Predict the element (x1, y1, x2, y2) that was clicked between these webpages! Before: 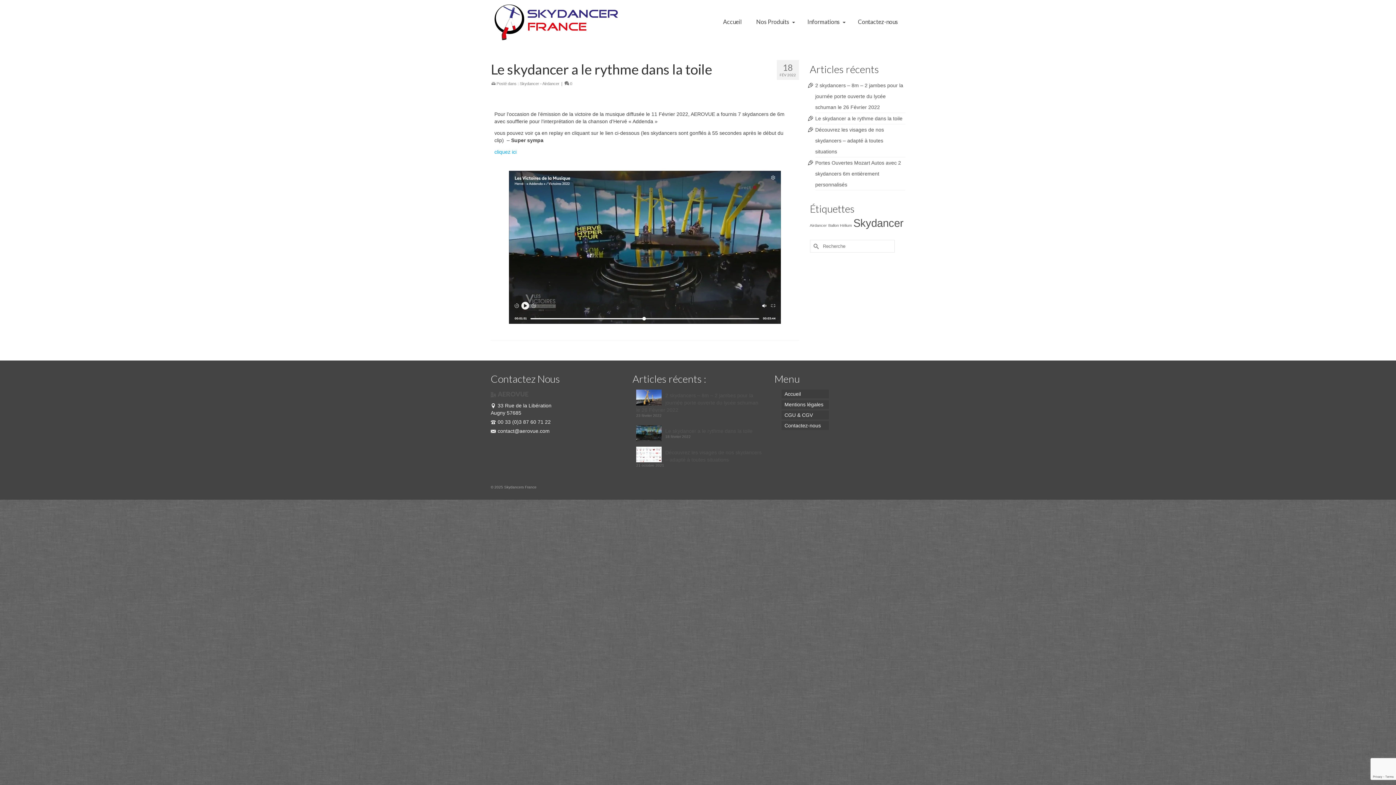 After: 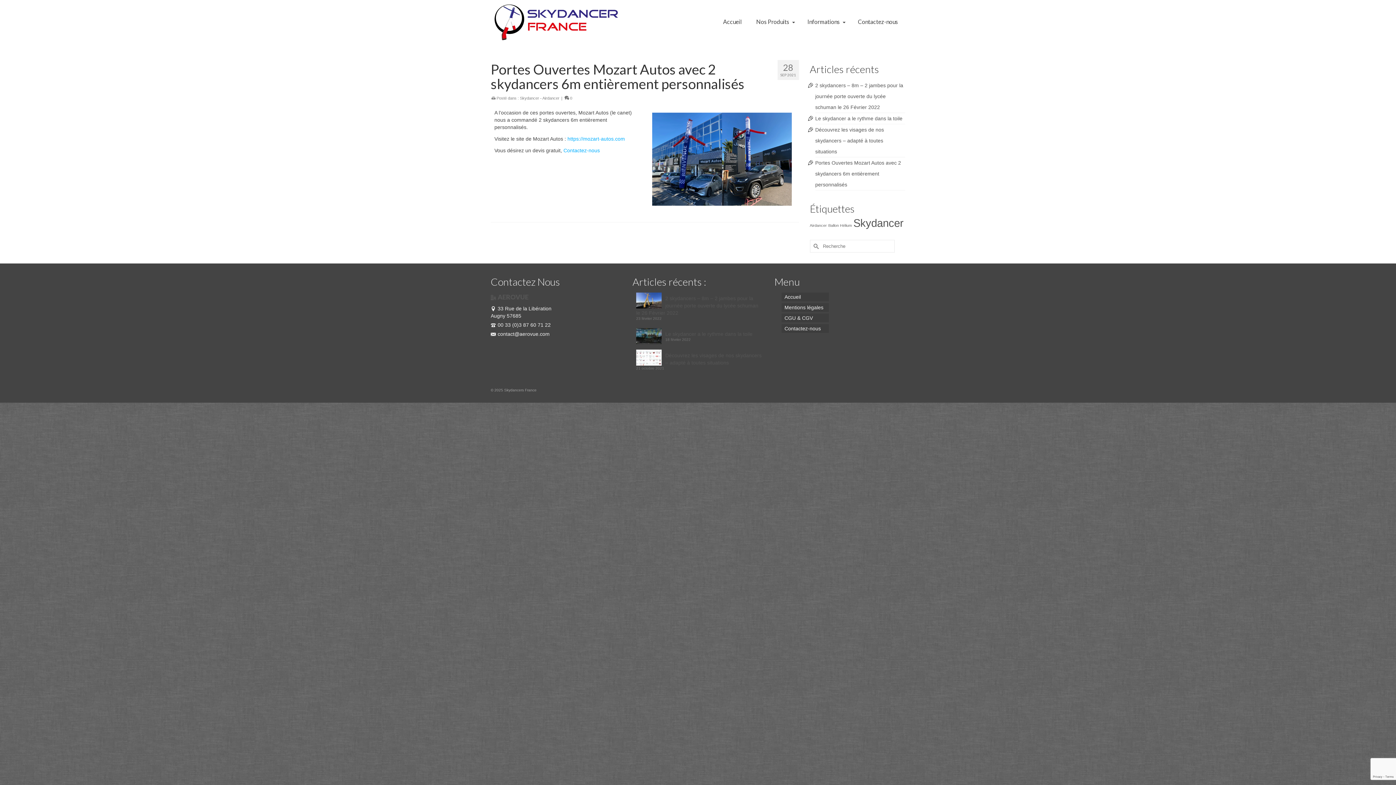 Action: label: Portes Ouvertes Mozart Autos avec 2 skydancers 6m entièrement personnalisés bbox: (815, 160, 901, 187)